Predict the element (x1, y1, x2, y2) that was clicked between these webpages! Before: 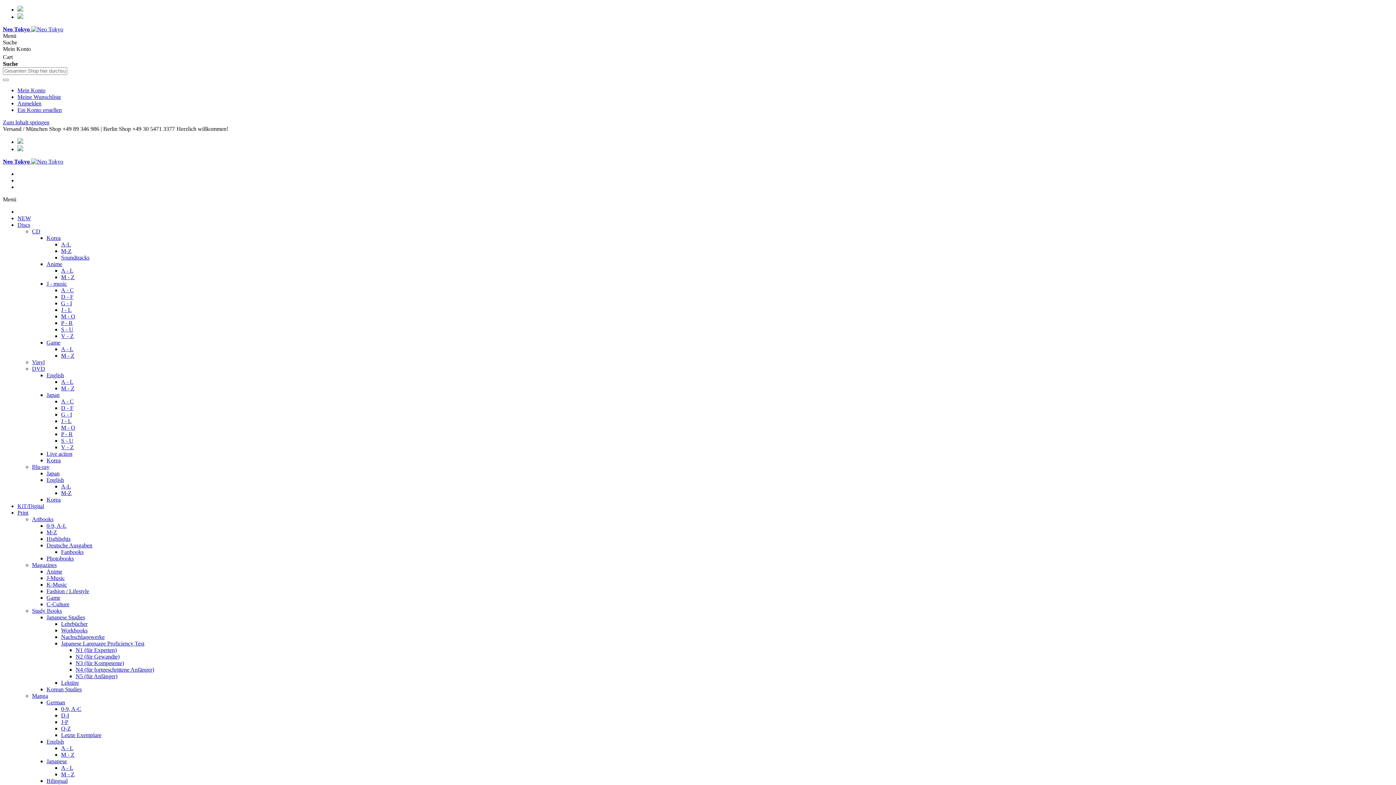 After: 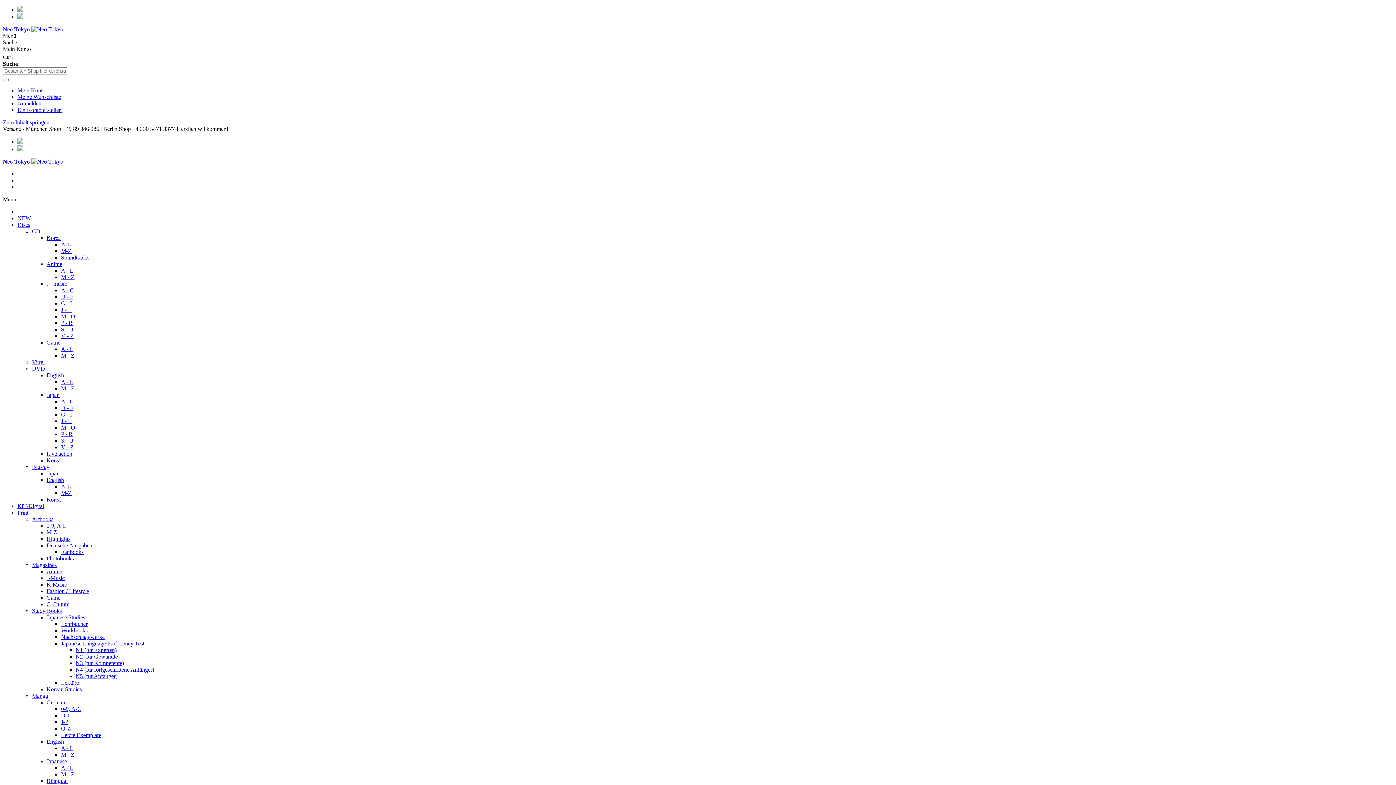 Action: label: N5 (für Anfänger) bbox: (75, 673, 117, 679)